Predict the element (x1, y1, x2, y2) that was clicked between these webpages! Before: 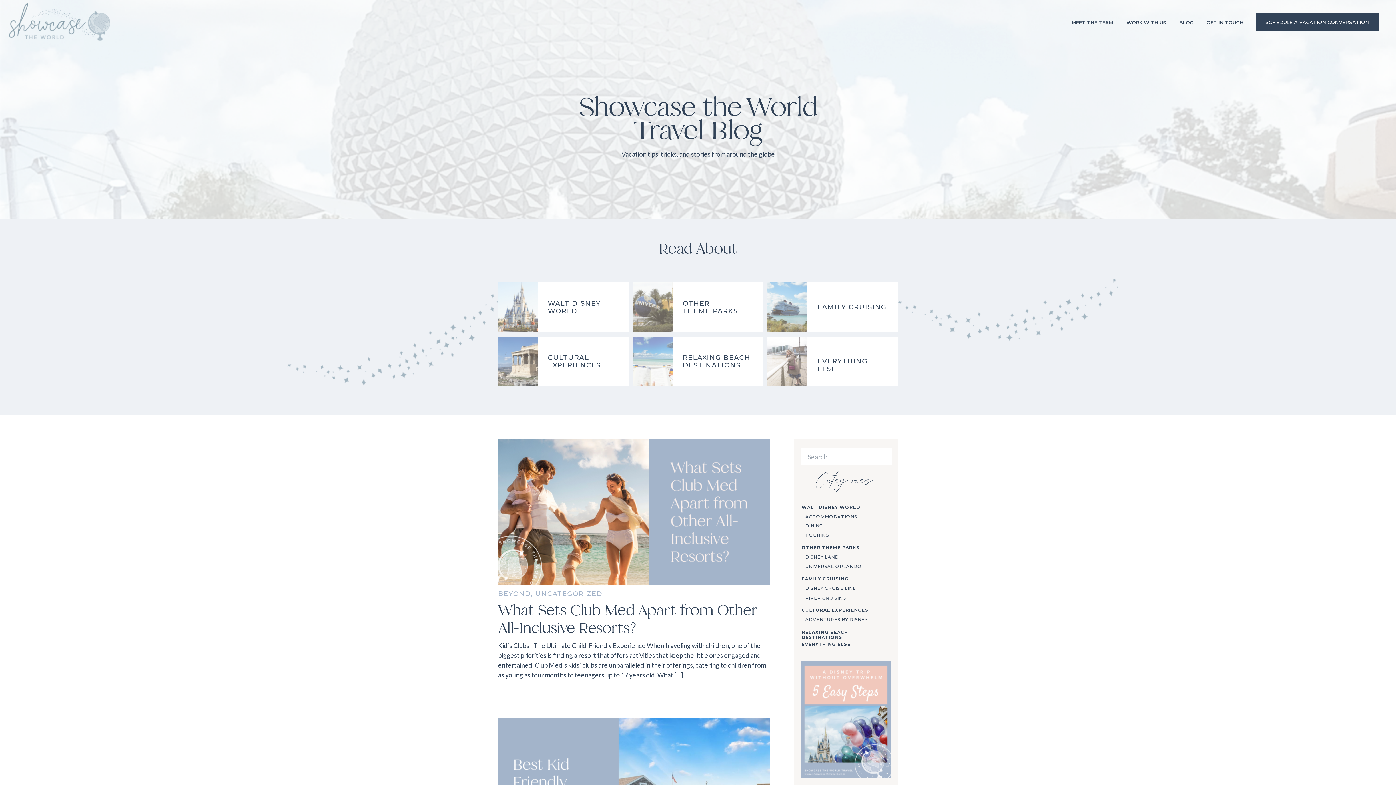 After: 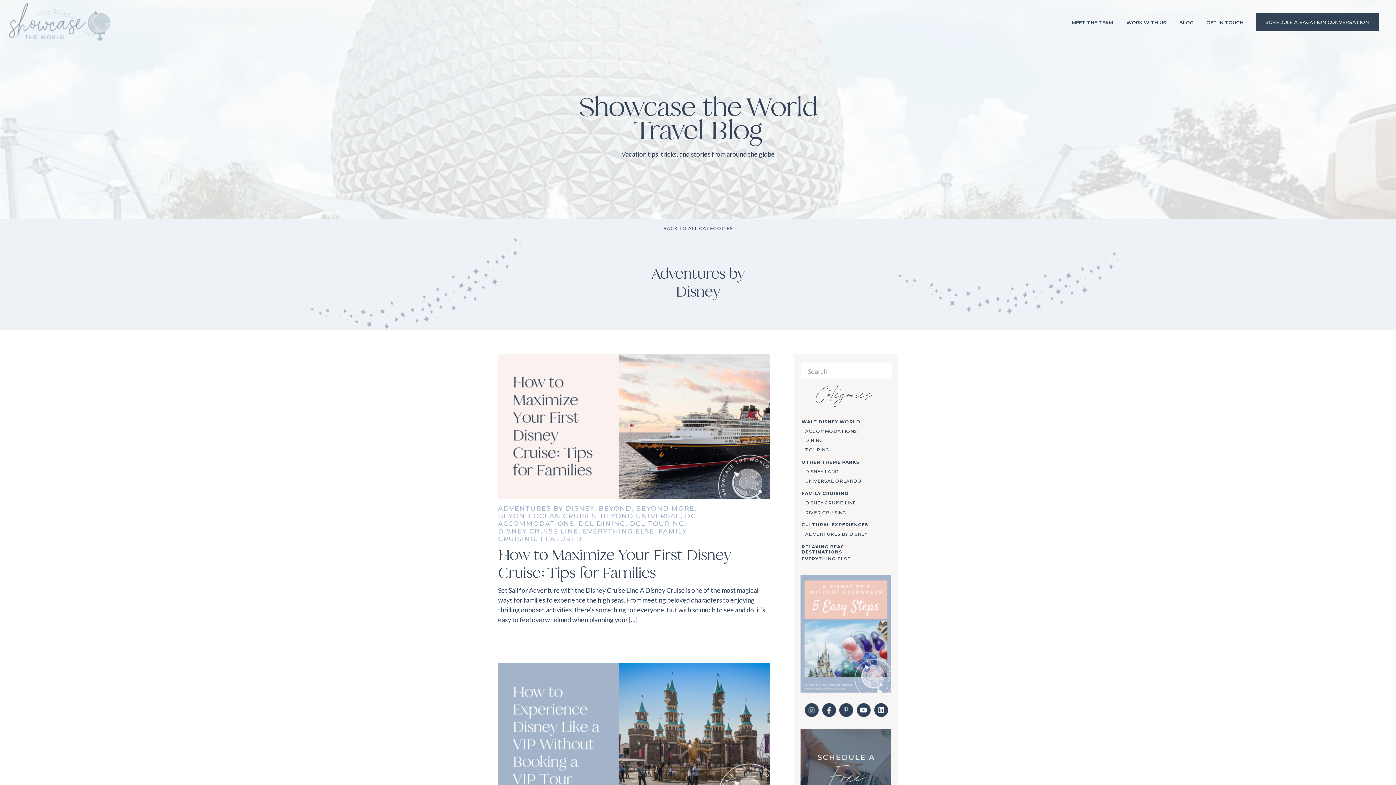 Action: bbox: (805, 617, 876, 623) label: ADVENTURES BY DISNEY